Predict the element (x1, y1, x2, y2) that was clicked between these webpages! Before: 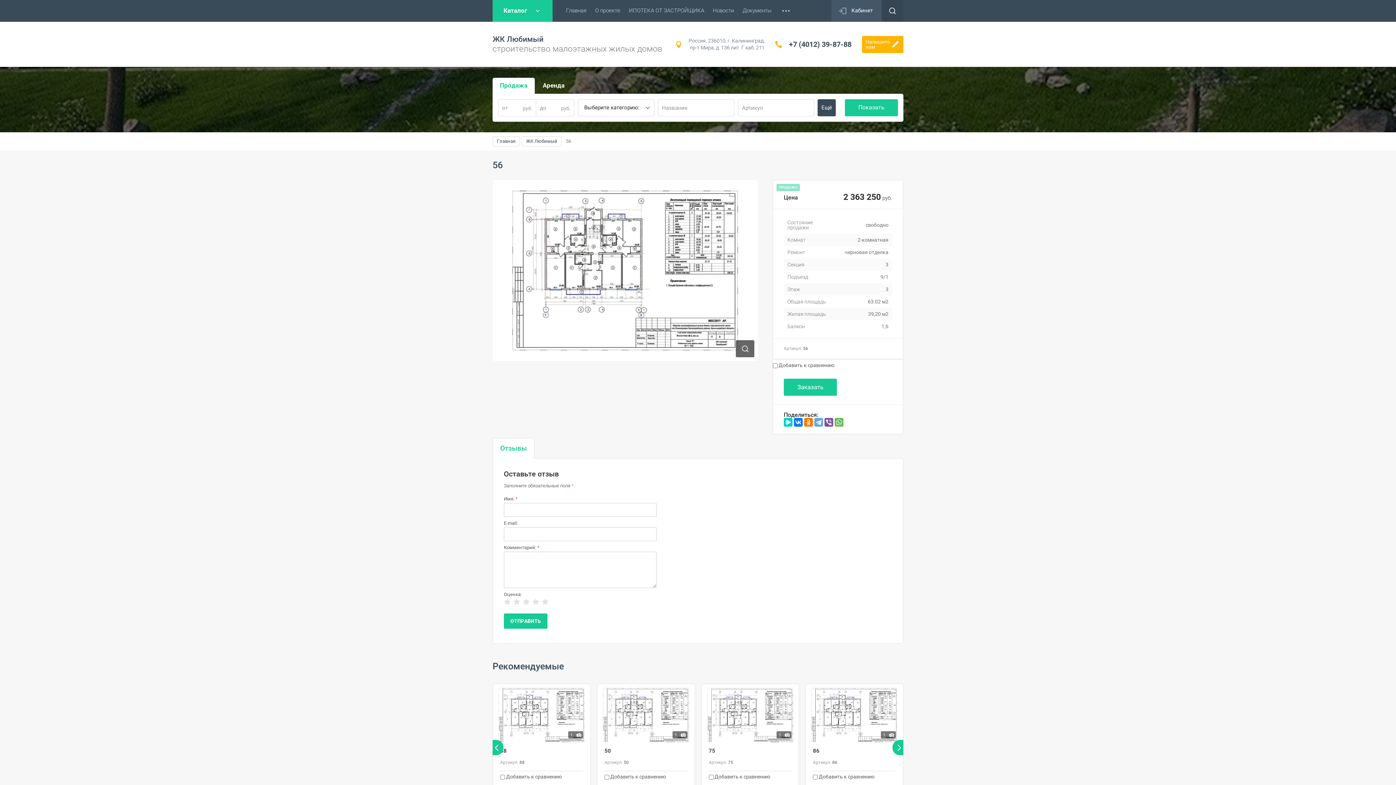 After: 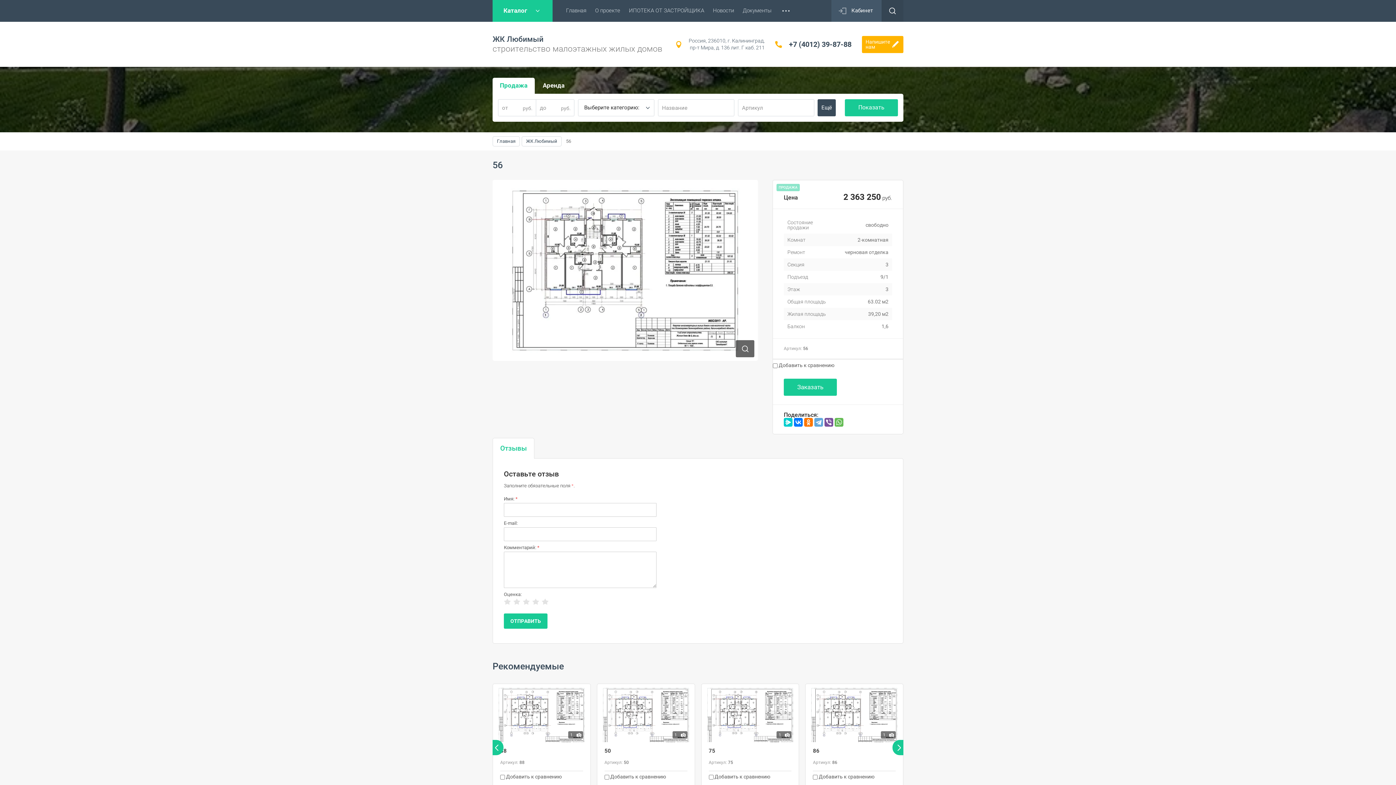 Action: label: +7 (4012) 39-87-88 bbox: (789, 39, 851, 48)